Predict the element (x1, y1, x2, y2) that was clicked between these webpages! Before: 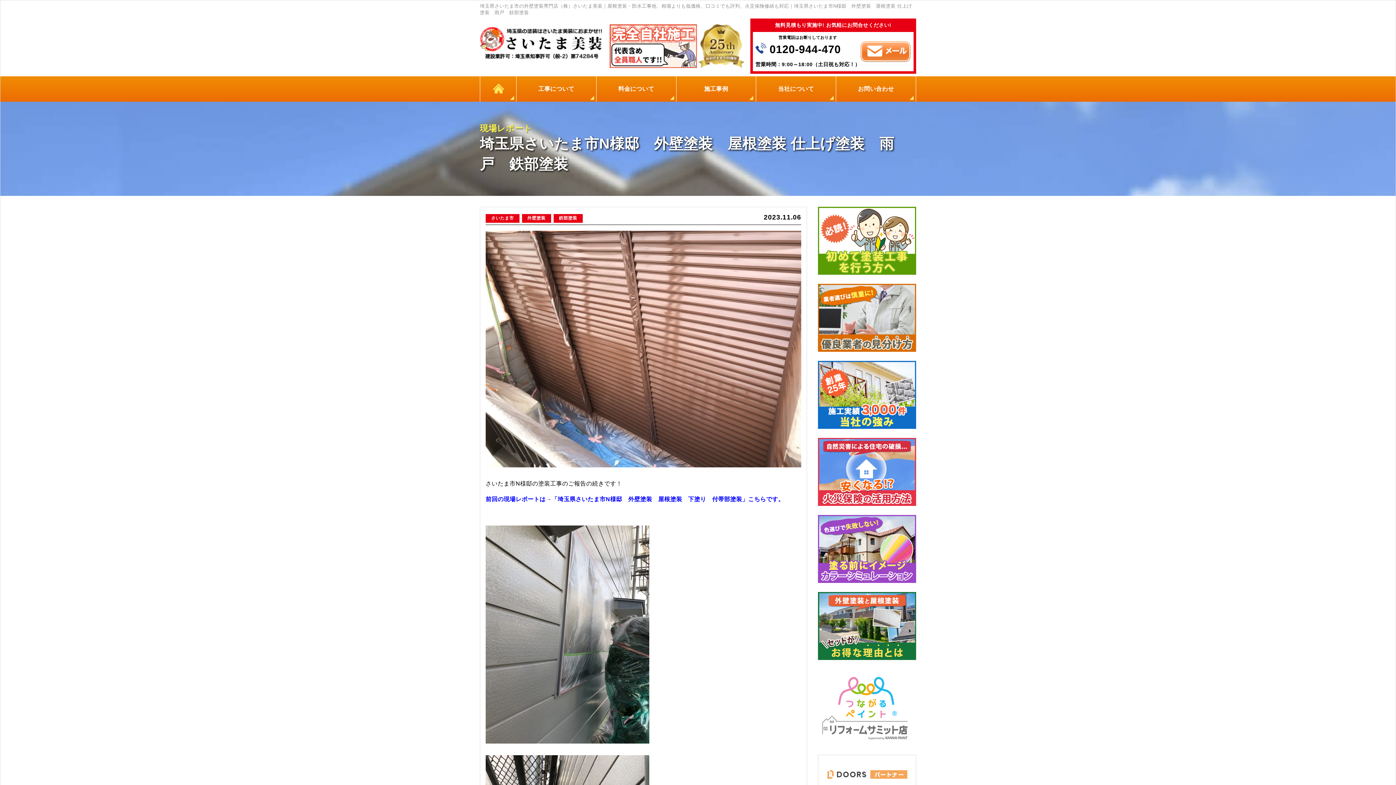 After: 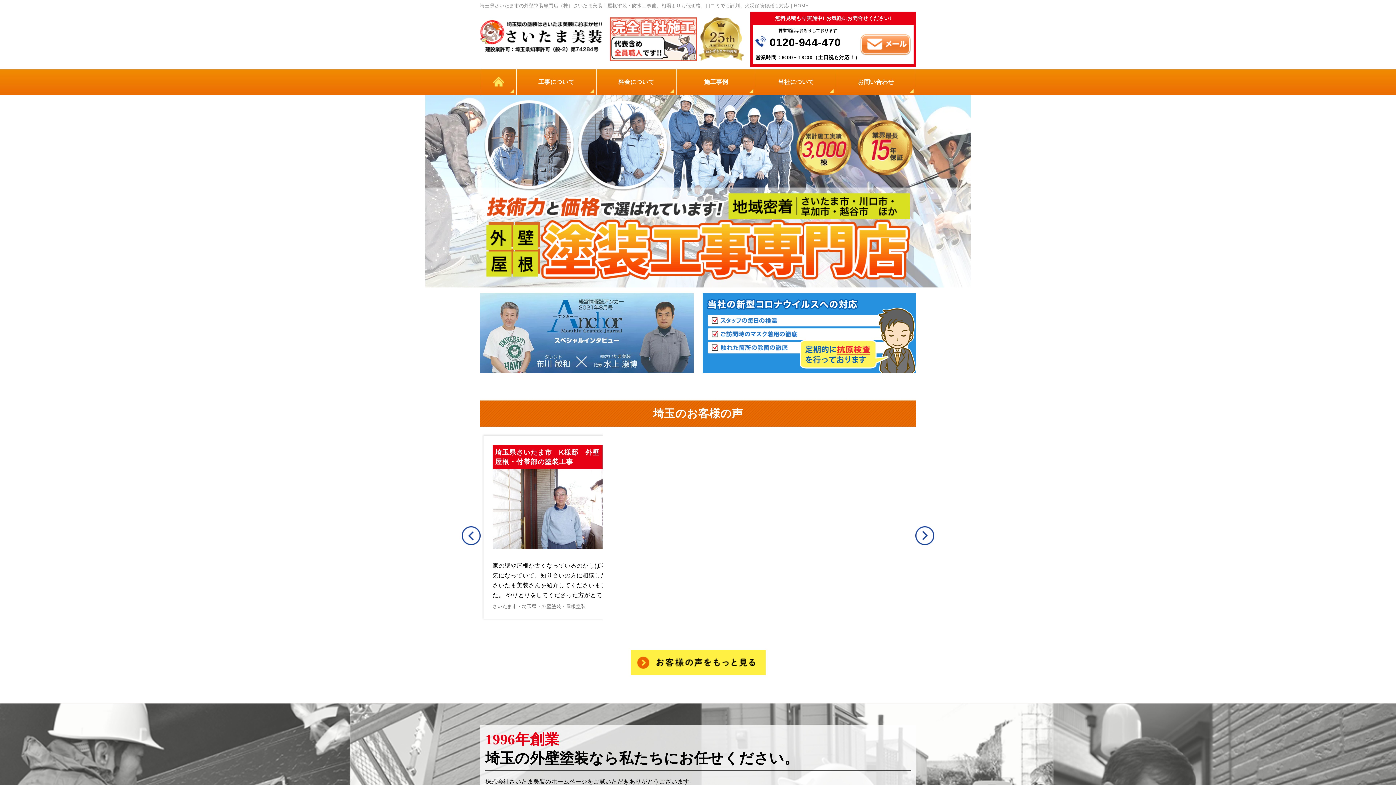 Action: bbox: (480, 21, 603, 70)